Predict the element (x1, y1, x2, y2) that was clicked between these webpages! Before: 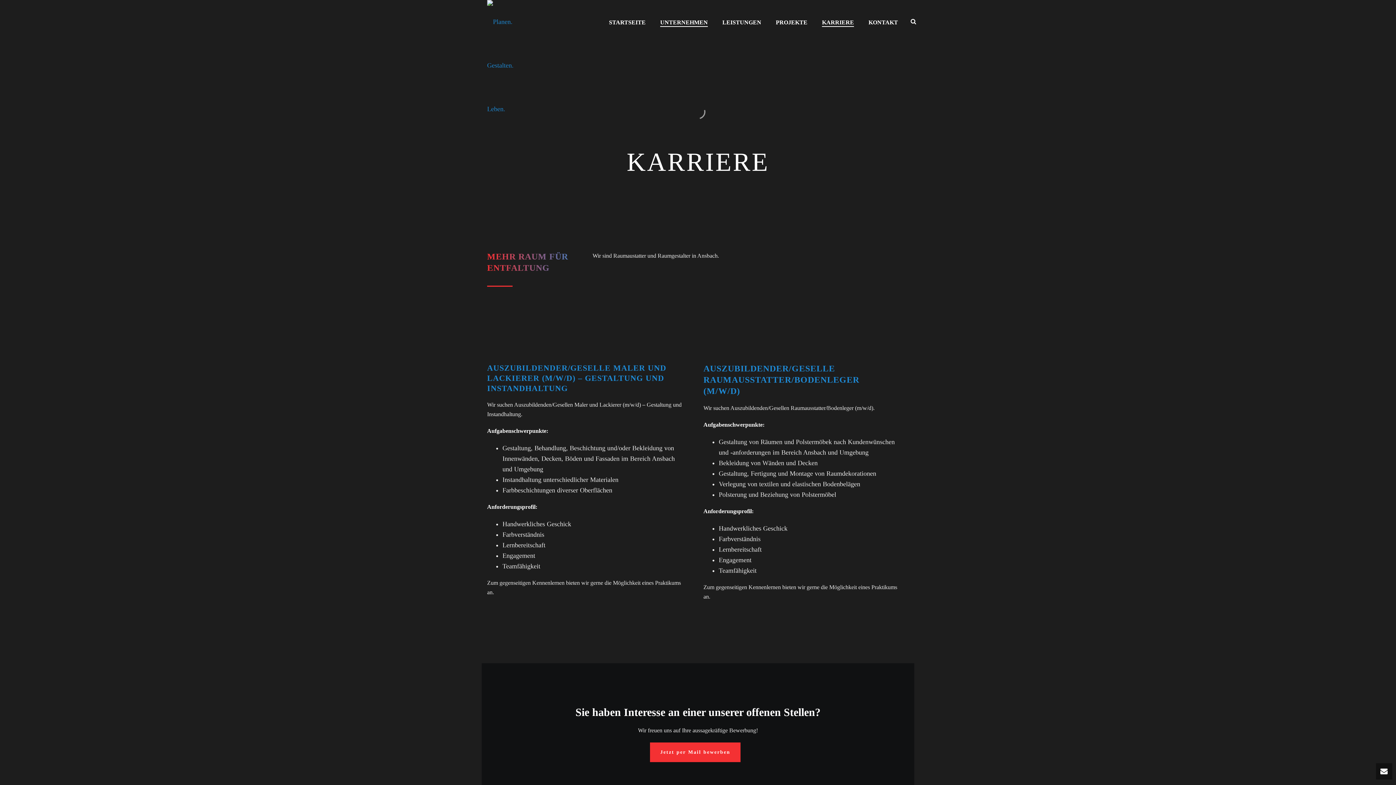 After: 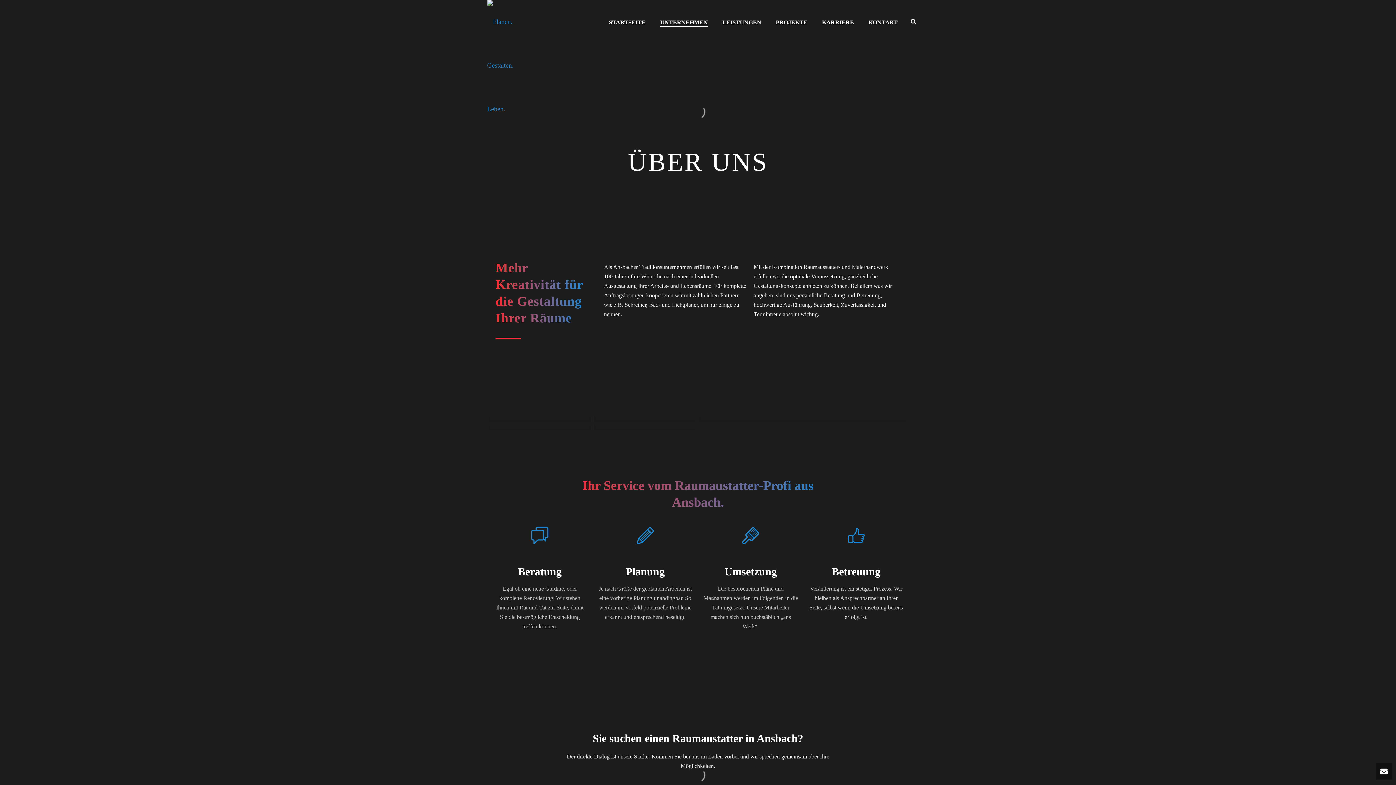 Action: bbox: (653, 18, 715, 26) label: UNTERNEHMEN